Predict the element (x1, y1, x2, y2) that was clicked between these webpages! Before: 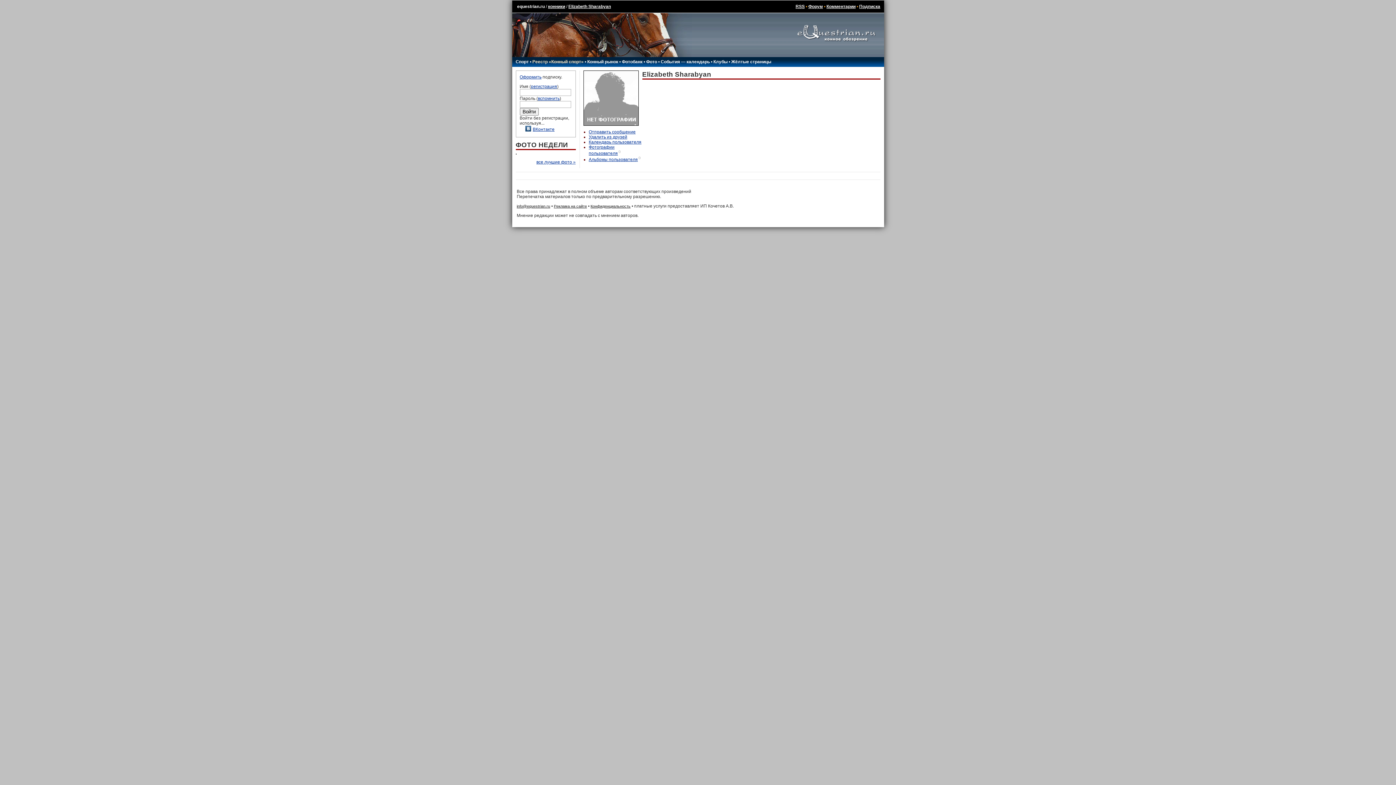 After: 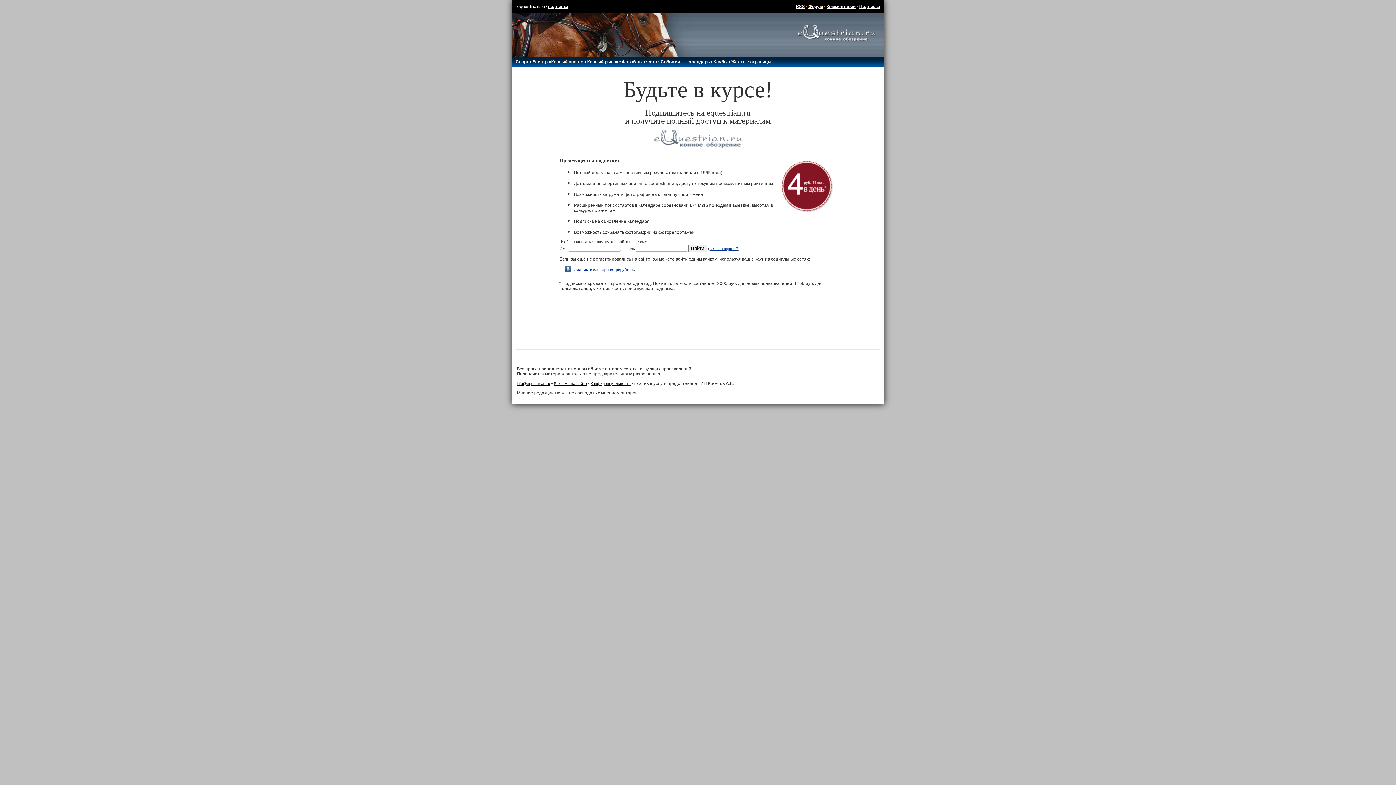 Action: bbox: (859, 4, 880, 9) label: Подписка